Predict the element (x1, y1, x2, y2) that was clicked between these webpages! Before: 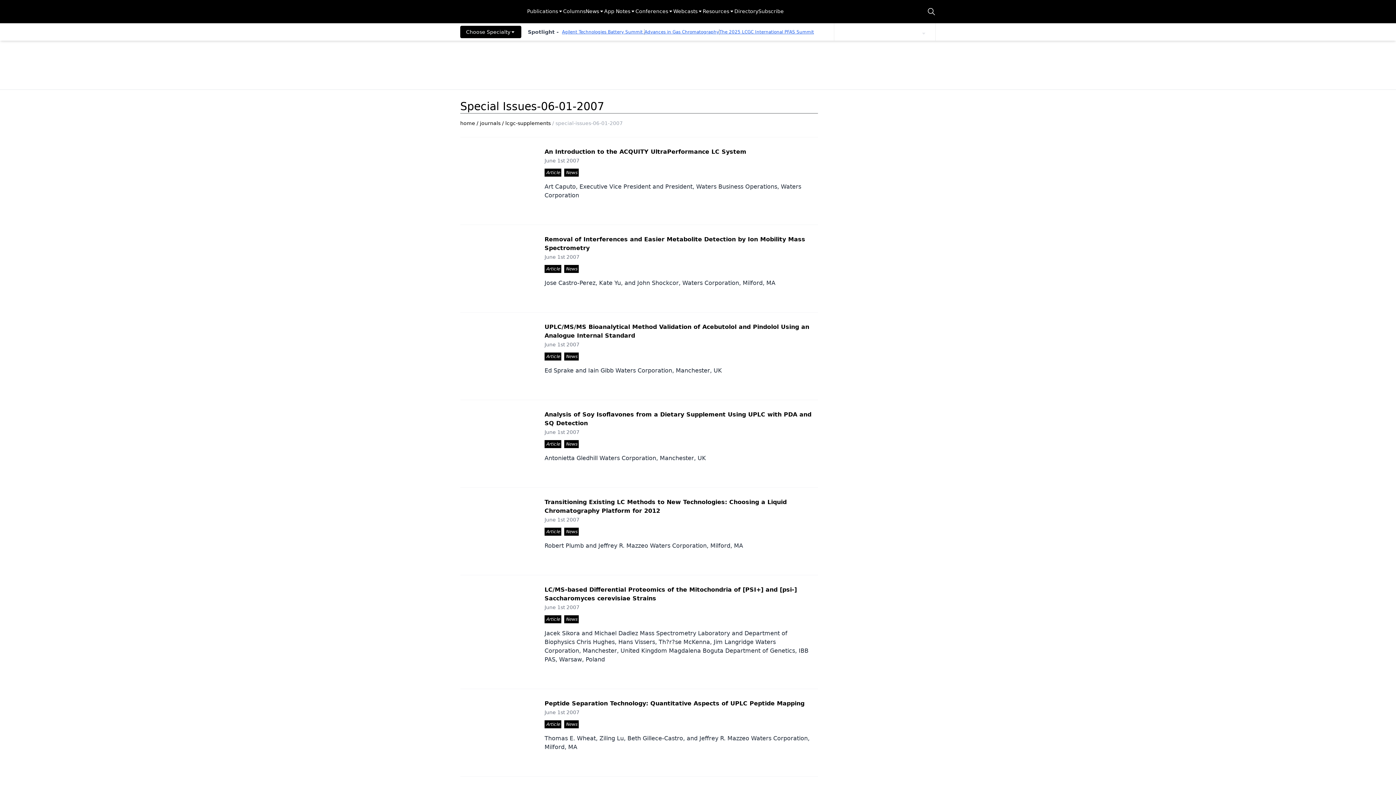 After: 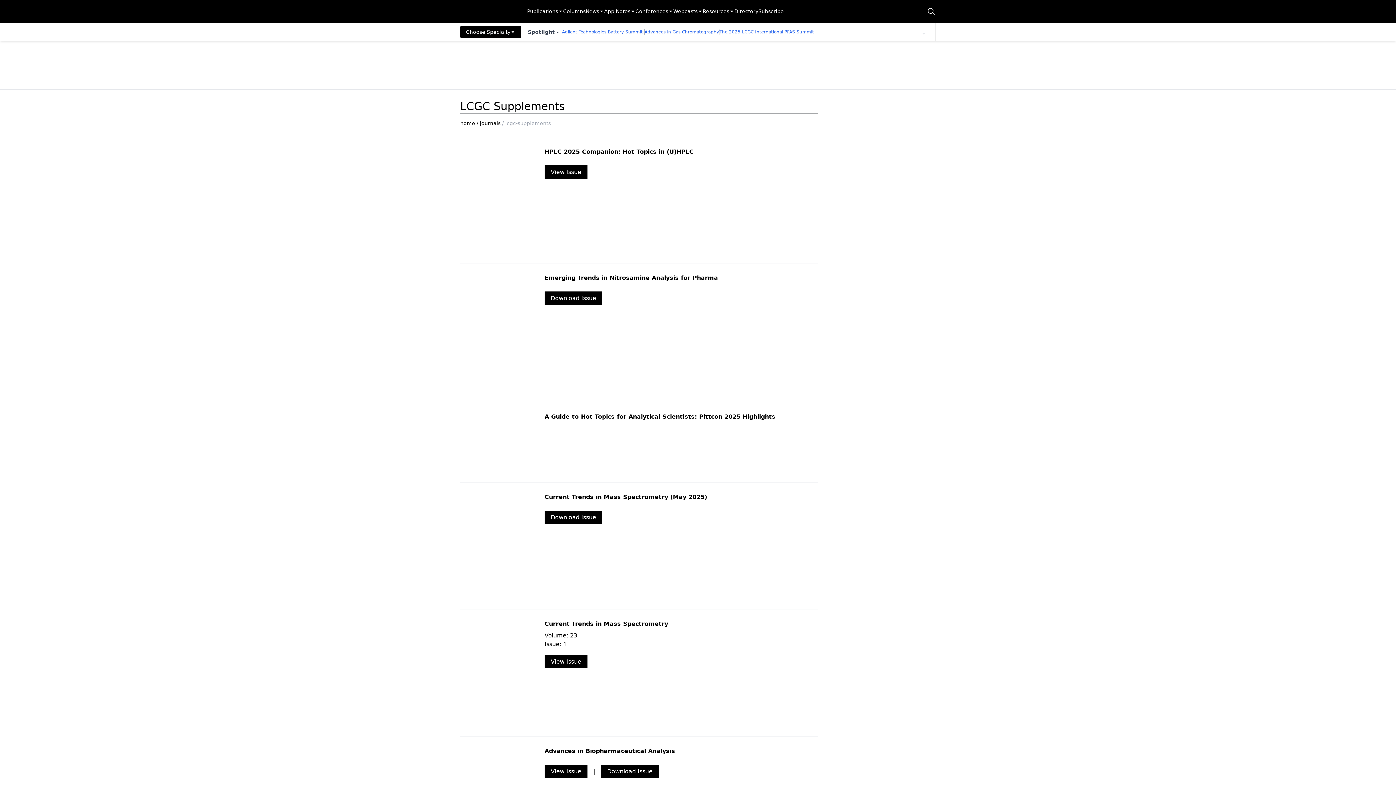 Action: bbox: (500, 120, 550, 126) label:  / lcgc-supplements